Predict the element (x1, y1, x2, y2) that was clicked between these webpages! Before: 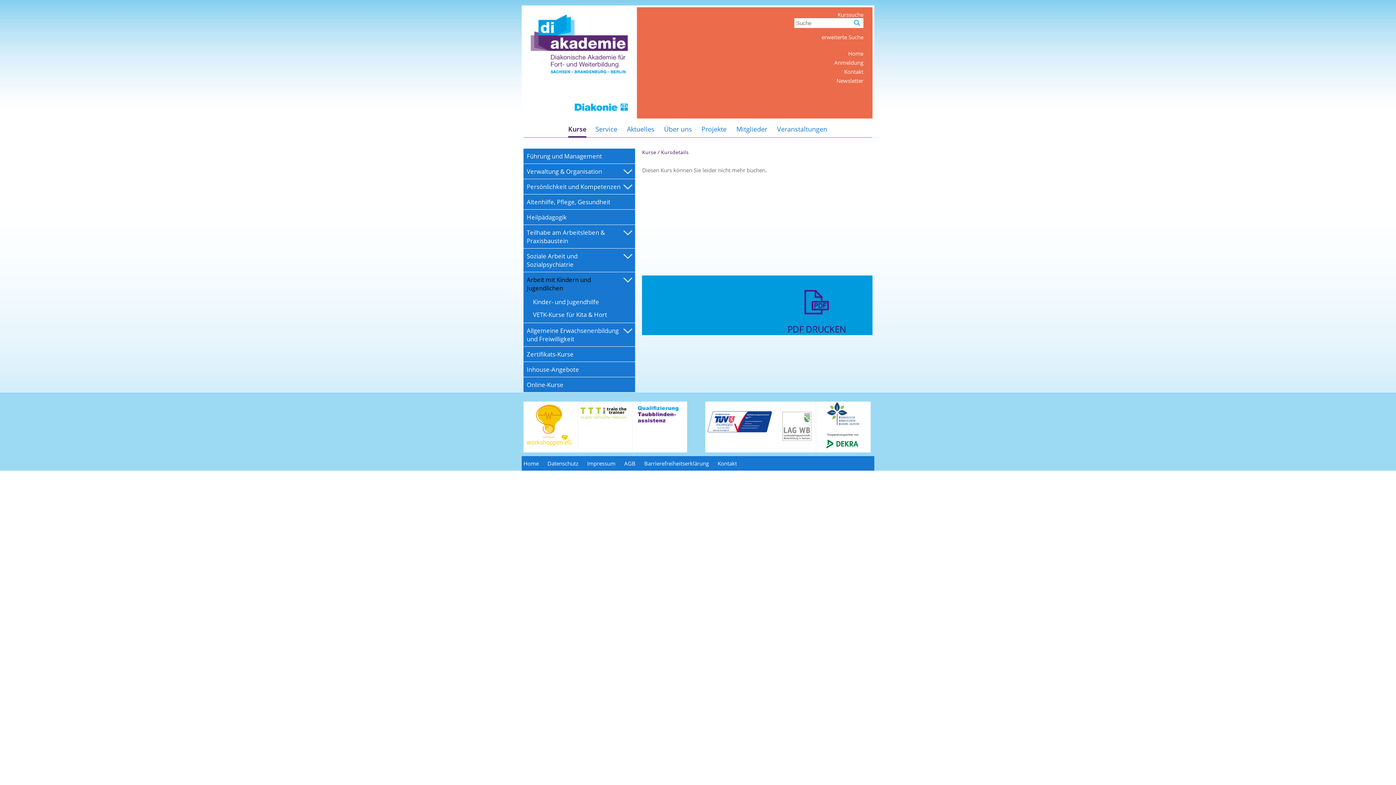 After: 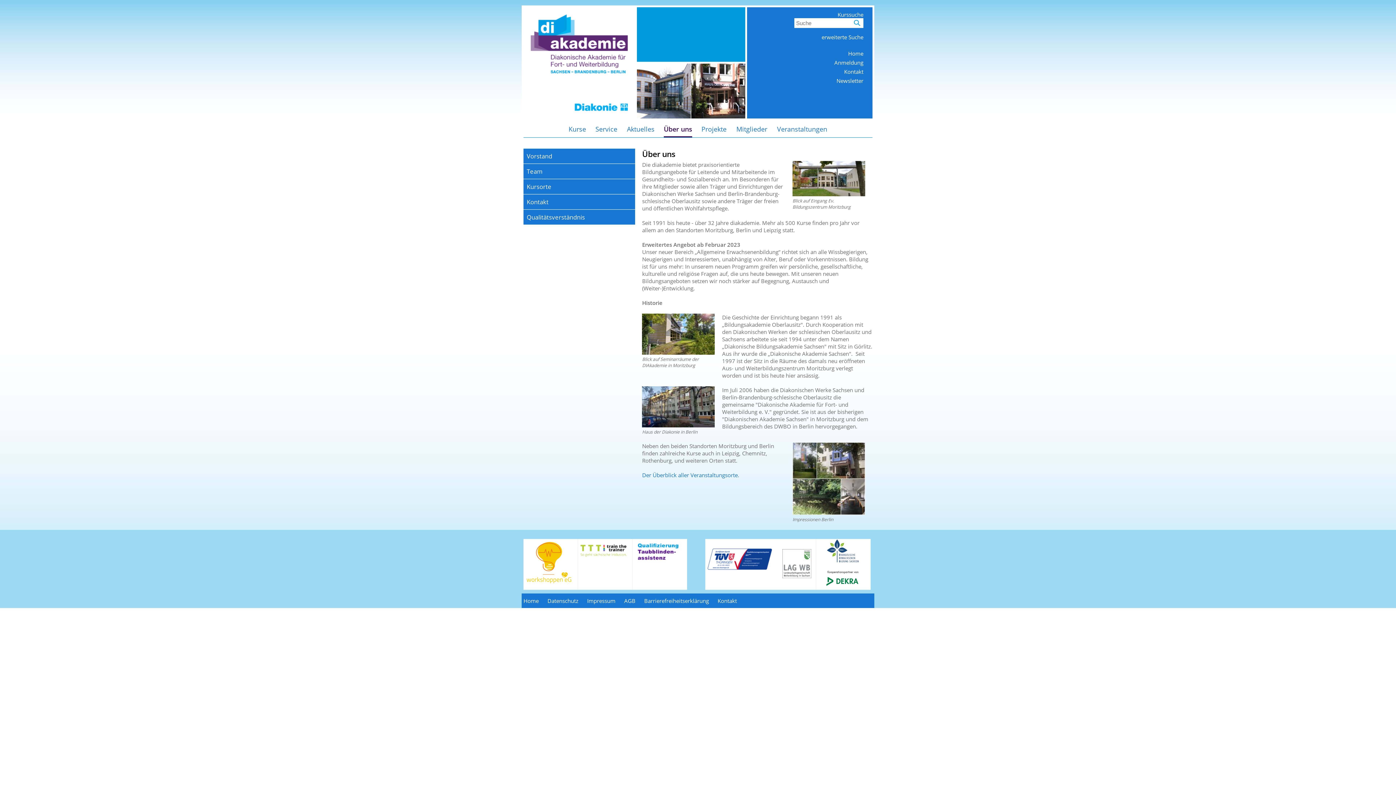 Action: label: Über uns bbox: (664, 124, 692, 133)